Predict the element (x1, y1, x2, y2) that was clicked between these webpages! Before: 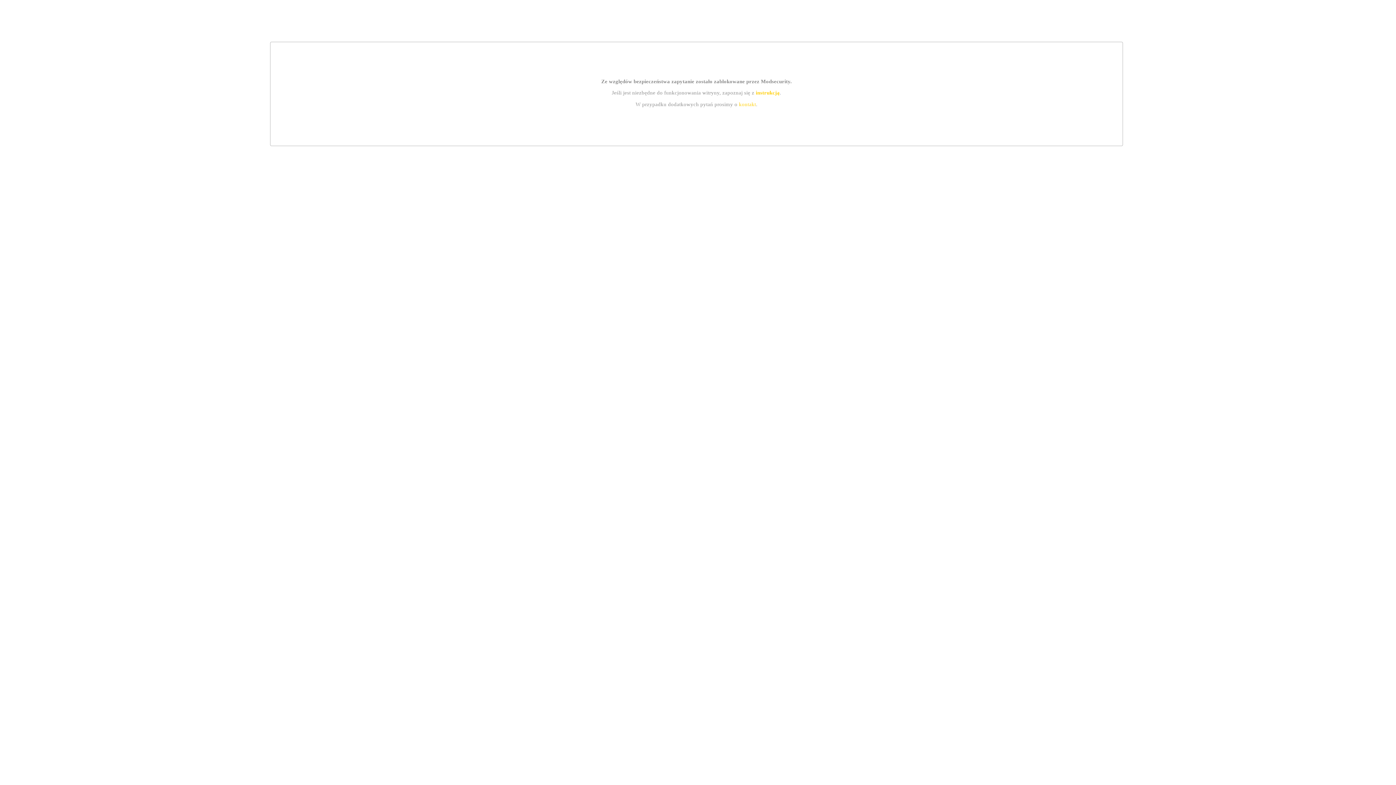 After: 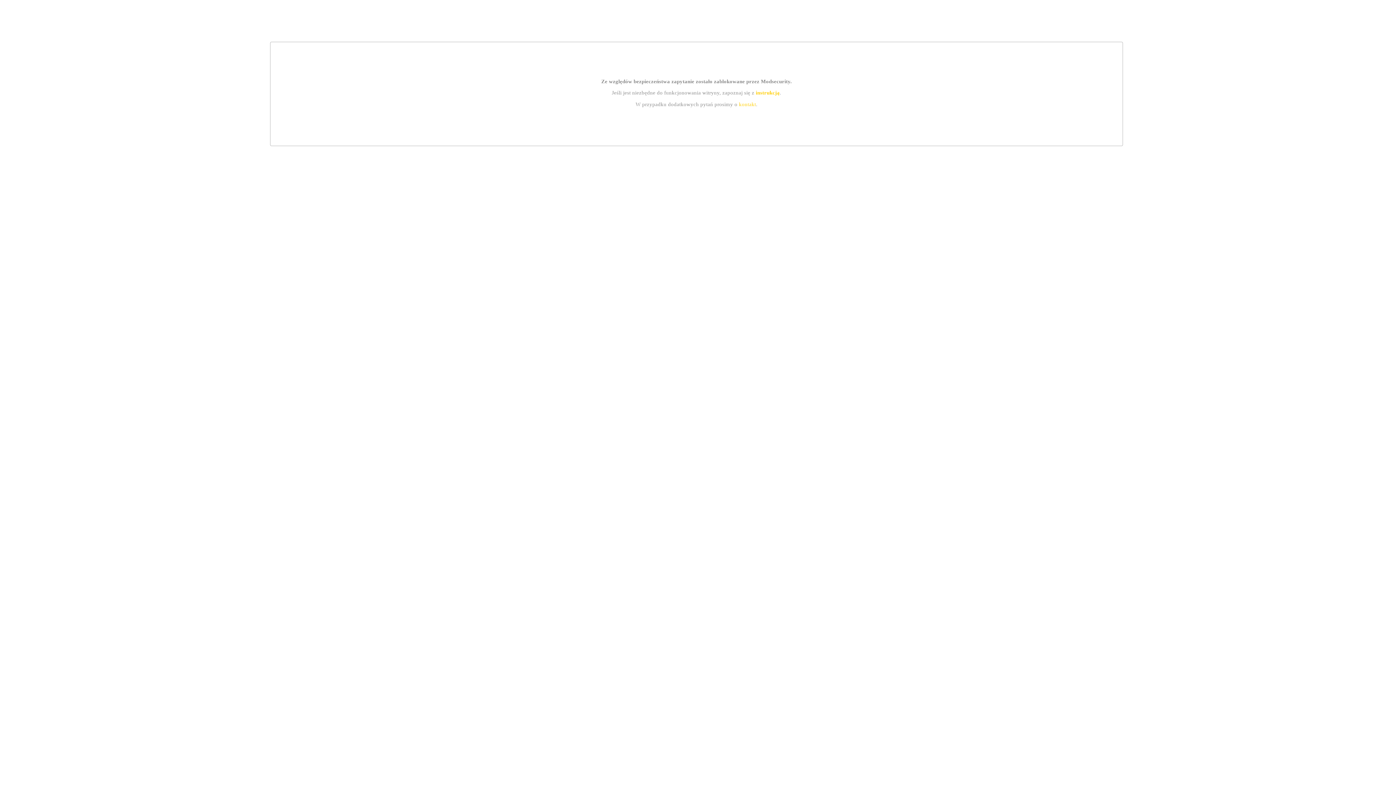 Action: label: instrukcją bbox: (755, 89, 779, 95)